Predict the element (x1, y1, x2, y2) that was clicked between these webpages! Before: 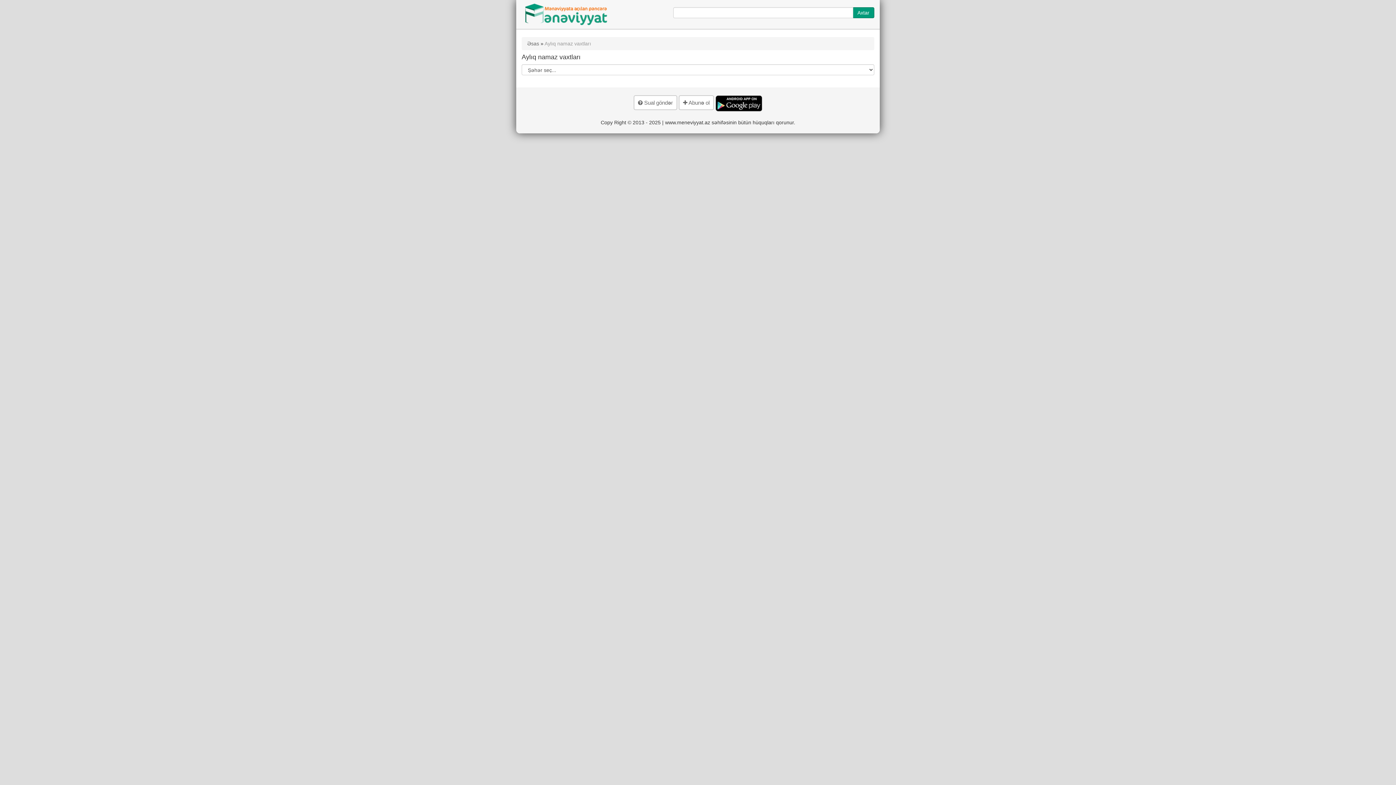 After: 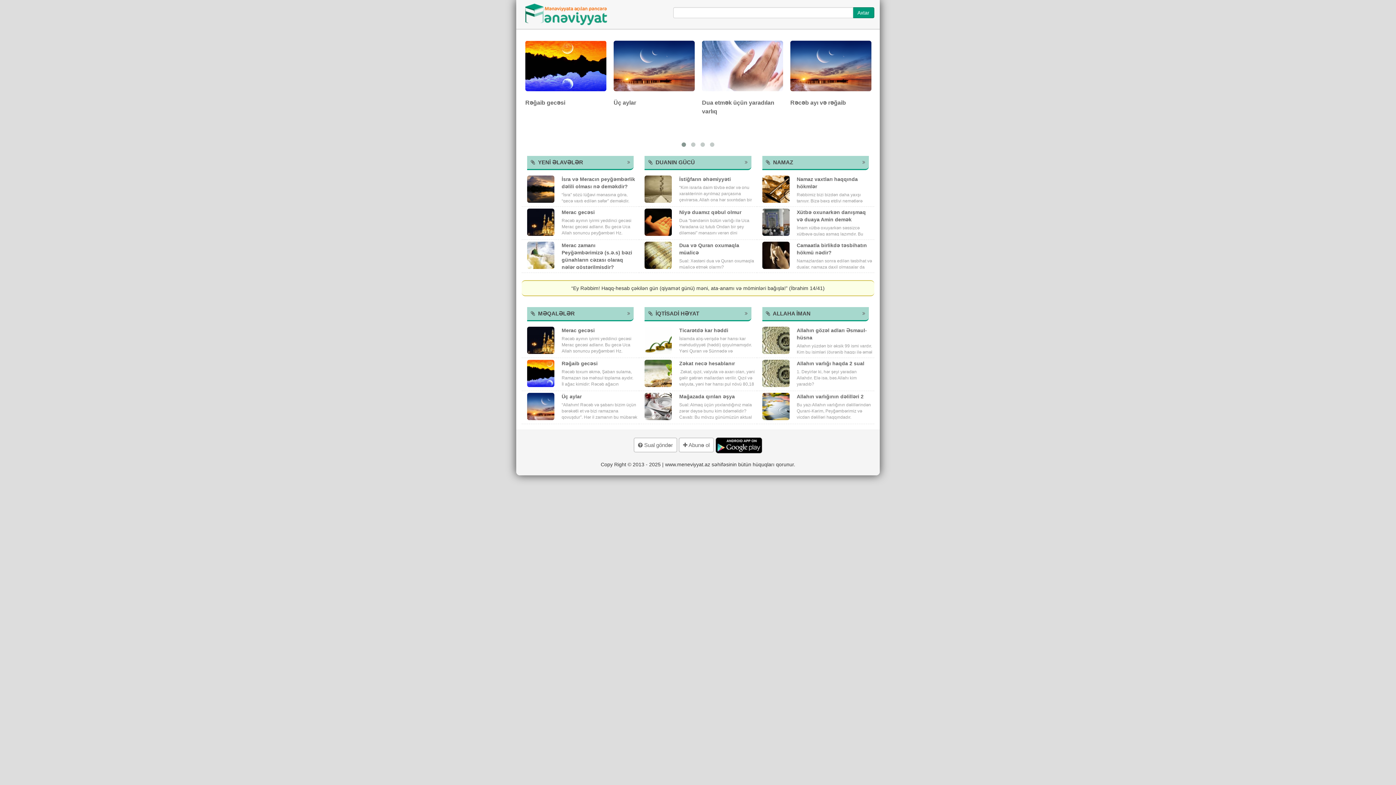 Action: label: Əsas bbox: (527, 40, 539, 46)